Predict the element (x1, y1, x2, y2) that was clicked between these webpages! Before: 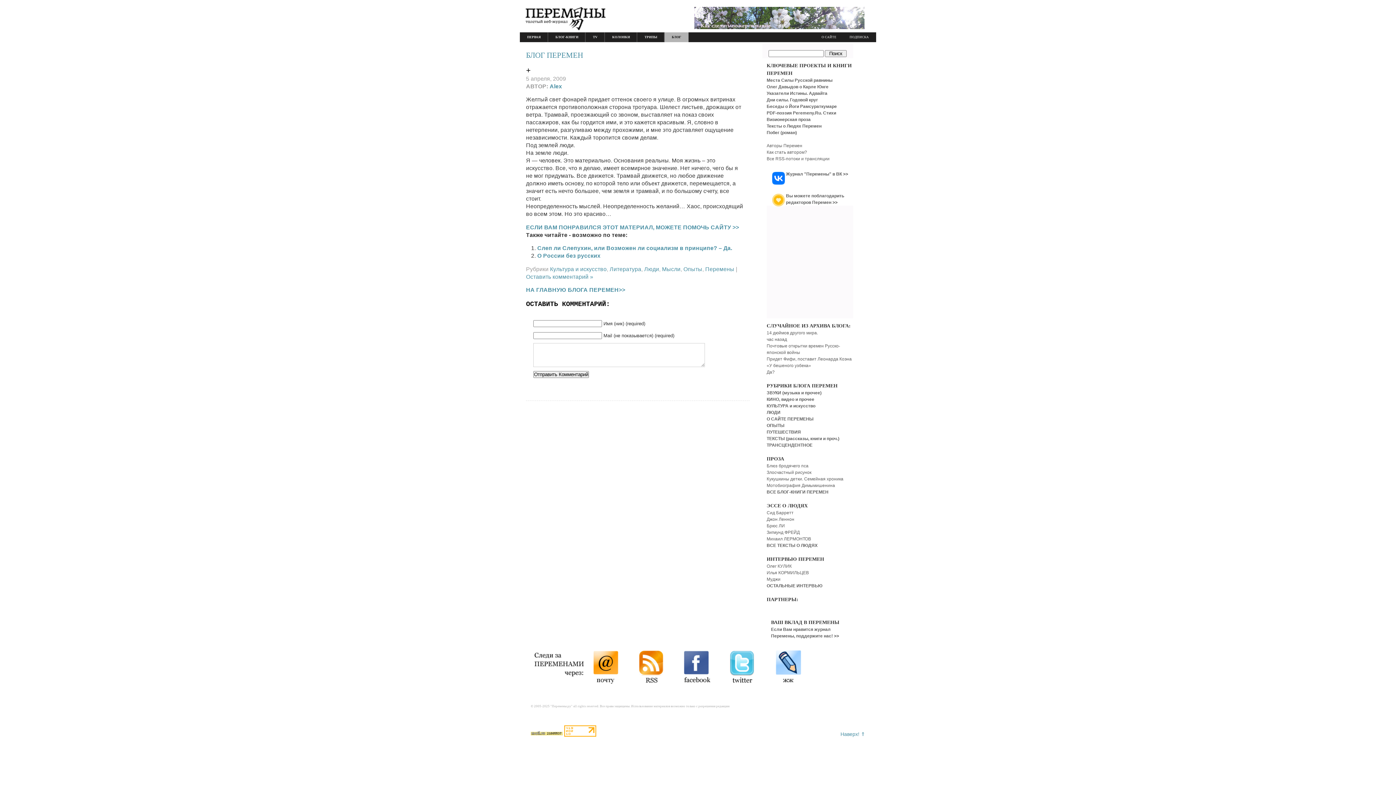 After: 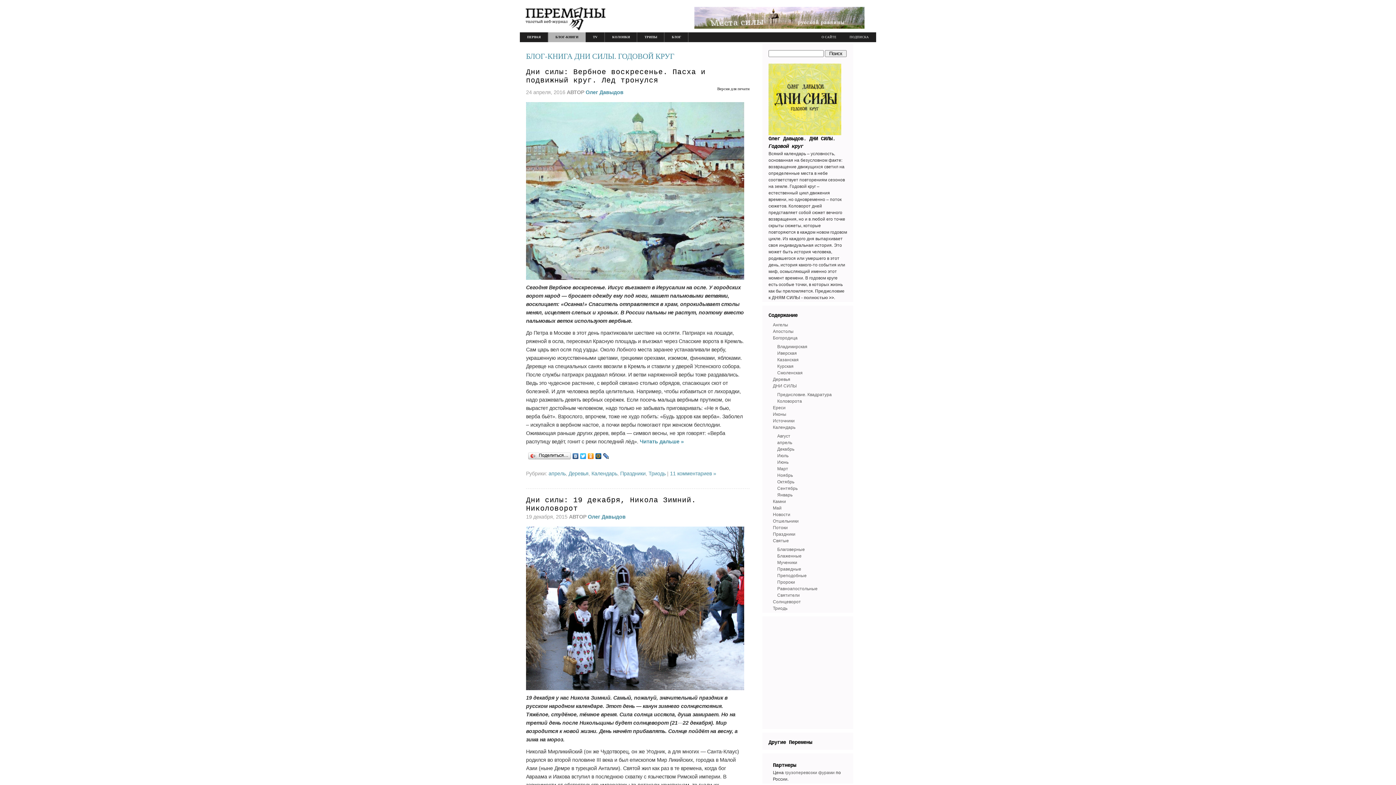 Action: label: Дни силы. Годовой круг bbox: (766, 97, 818, 102)